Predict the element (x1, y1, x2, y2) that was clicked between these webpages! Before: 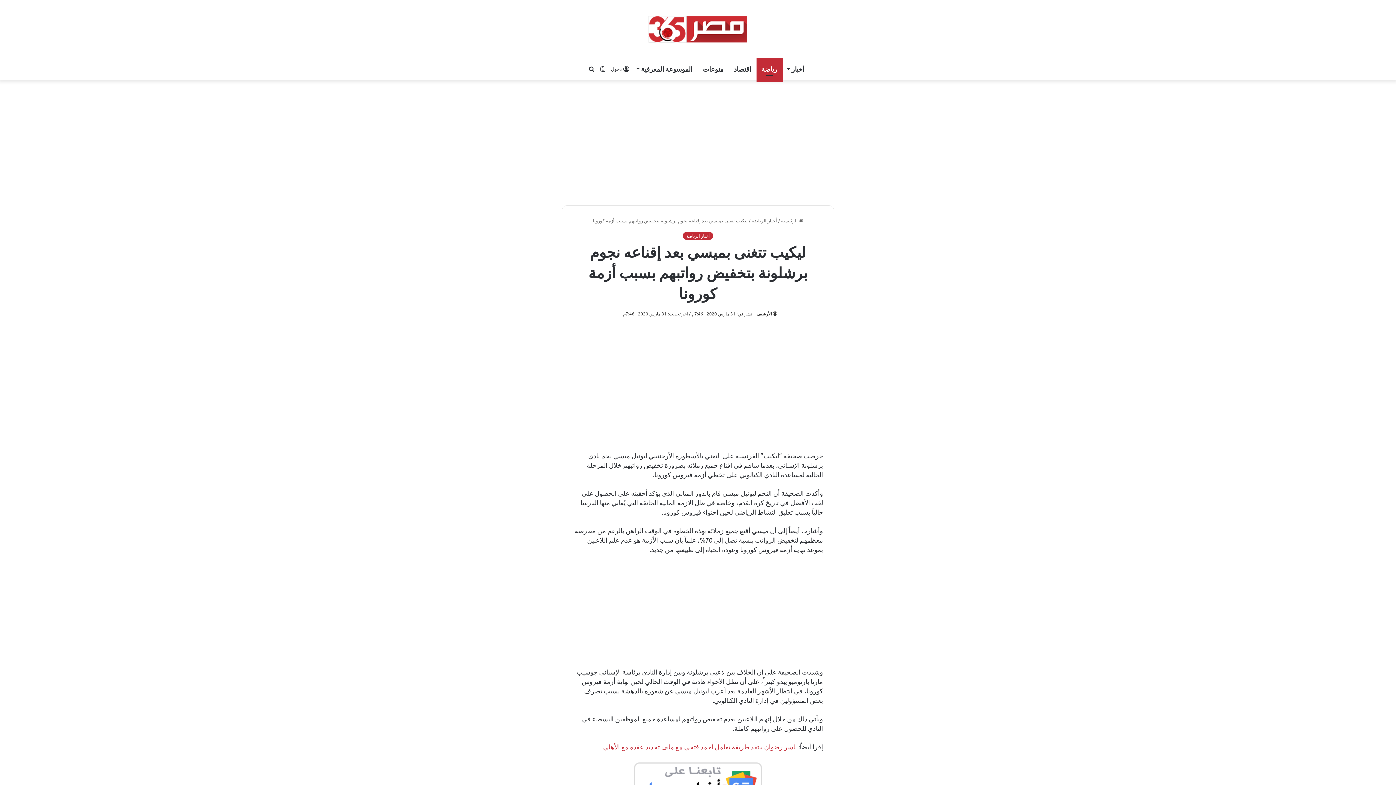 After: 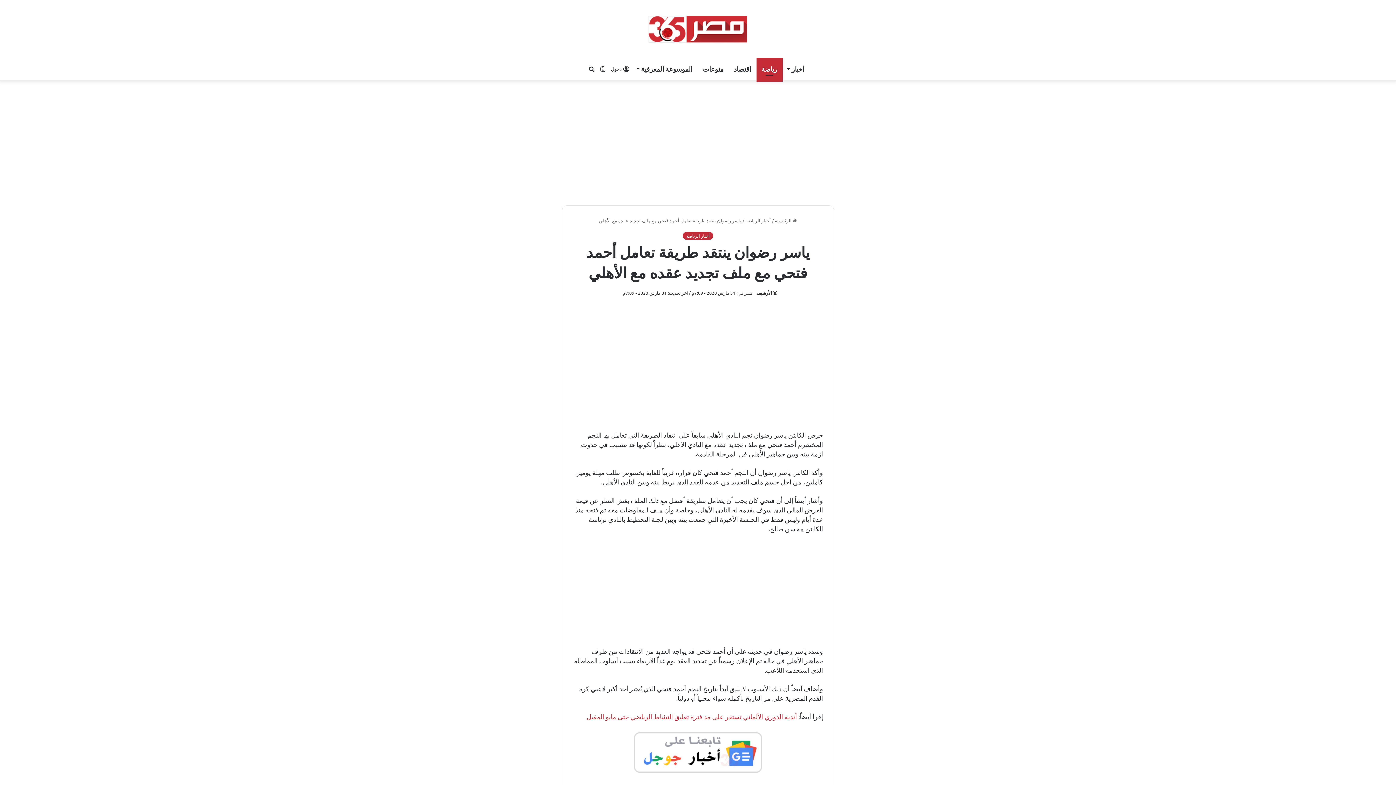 Action: label: ياسر رضوان ينتقد طريقة تعامل أحمد فتحي مع ملف تجديد عقده مع الأهلي bbox: (603, 743, 797, 750)